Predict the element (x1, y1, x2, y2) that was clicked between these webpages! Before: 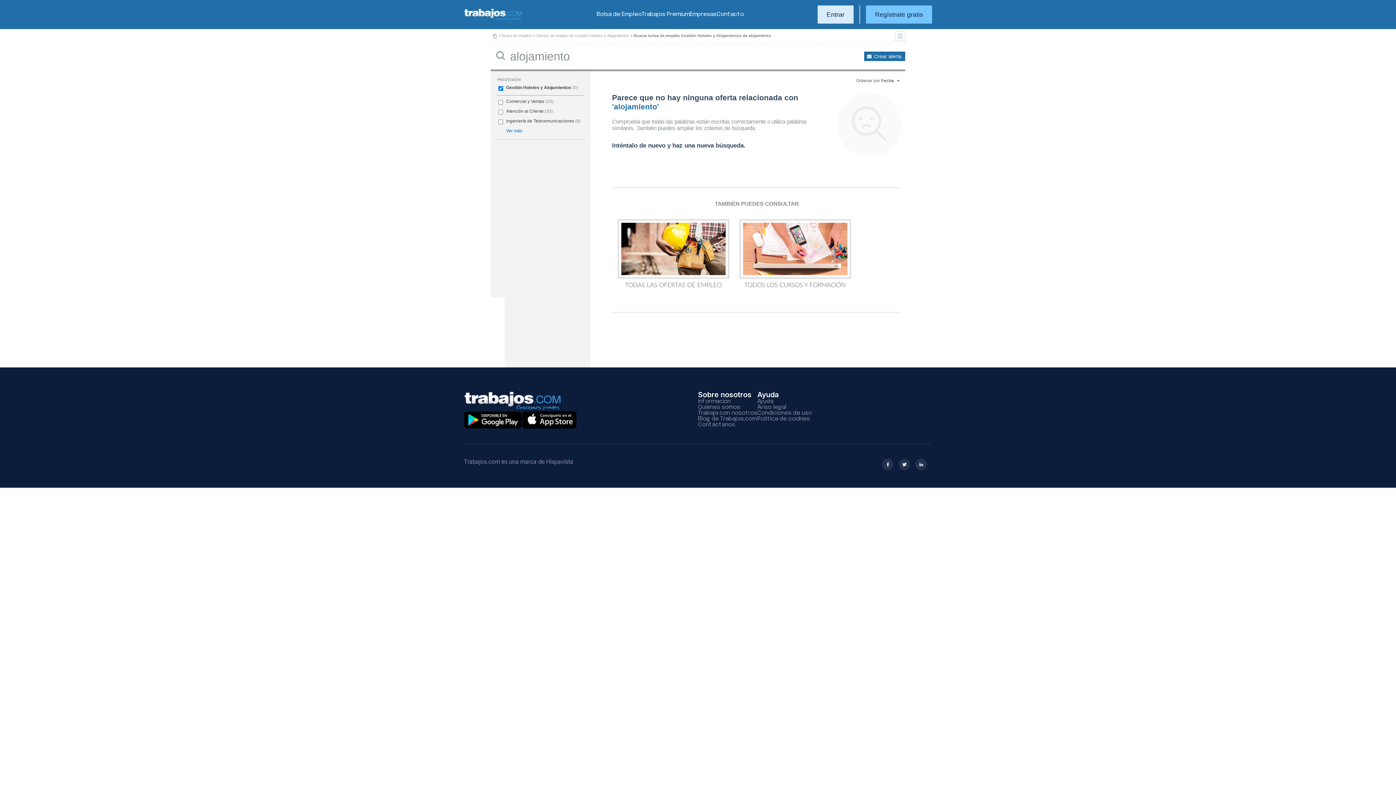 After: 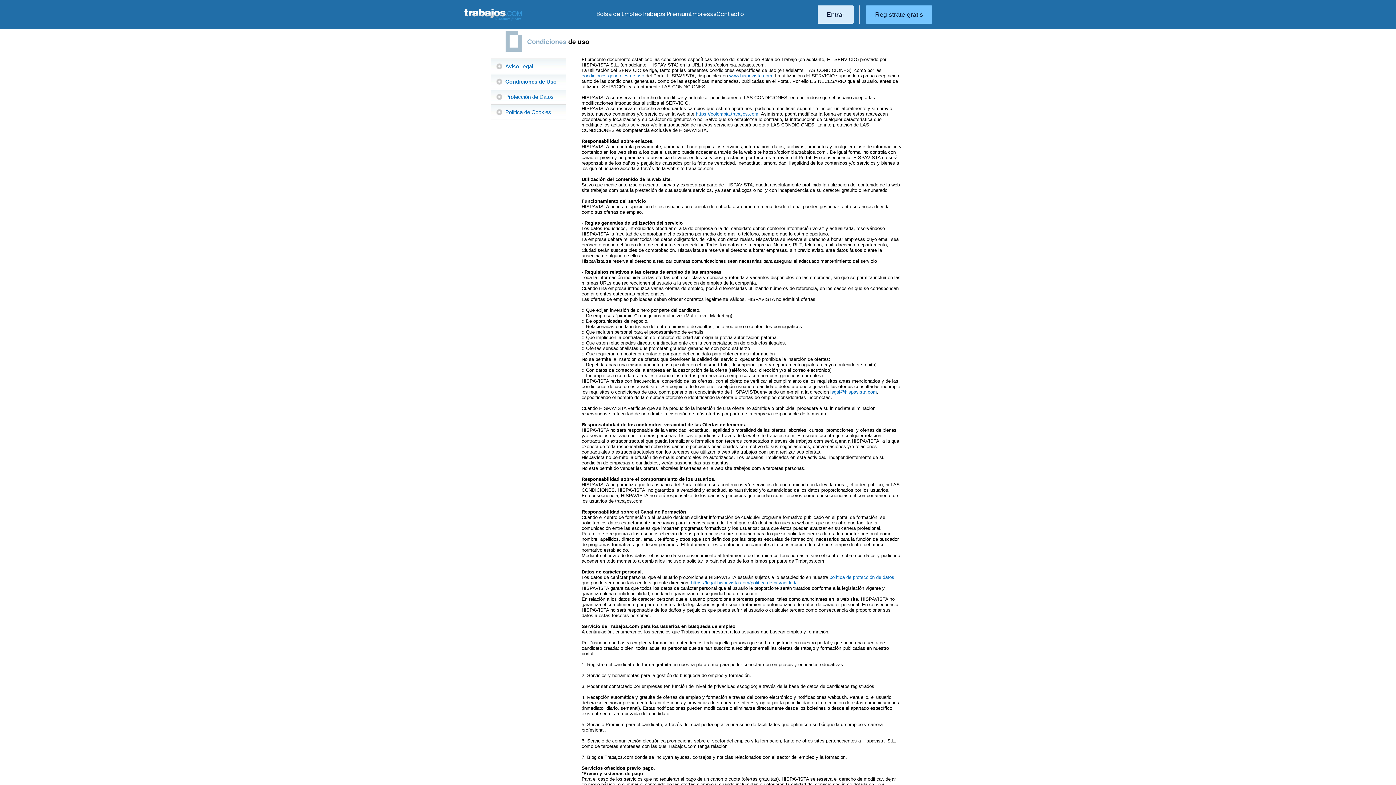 Action: bbox: (757, 410, 812, 416) label: Condiciones de uso